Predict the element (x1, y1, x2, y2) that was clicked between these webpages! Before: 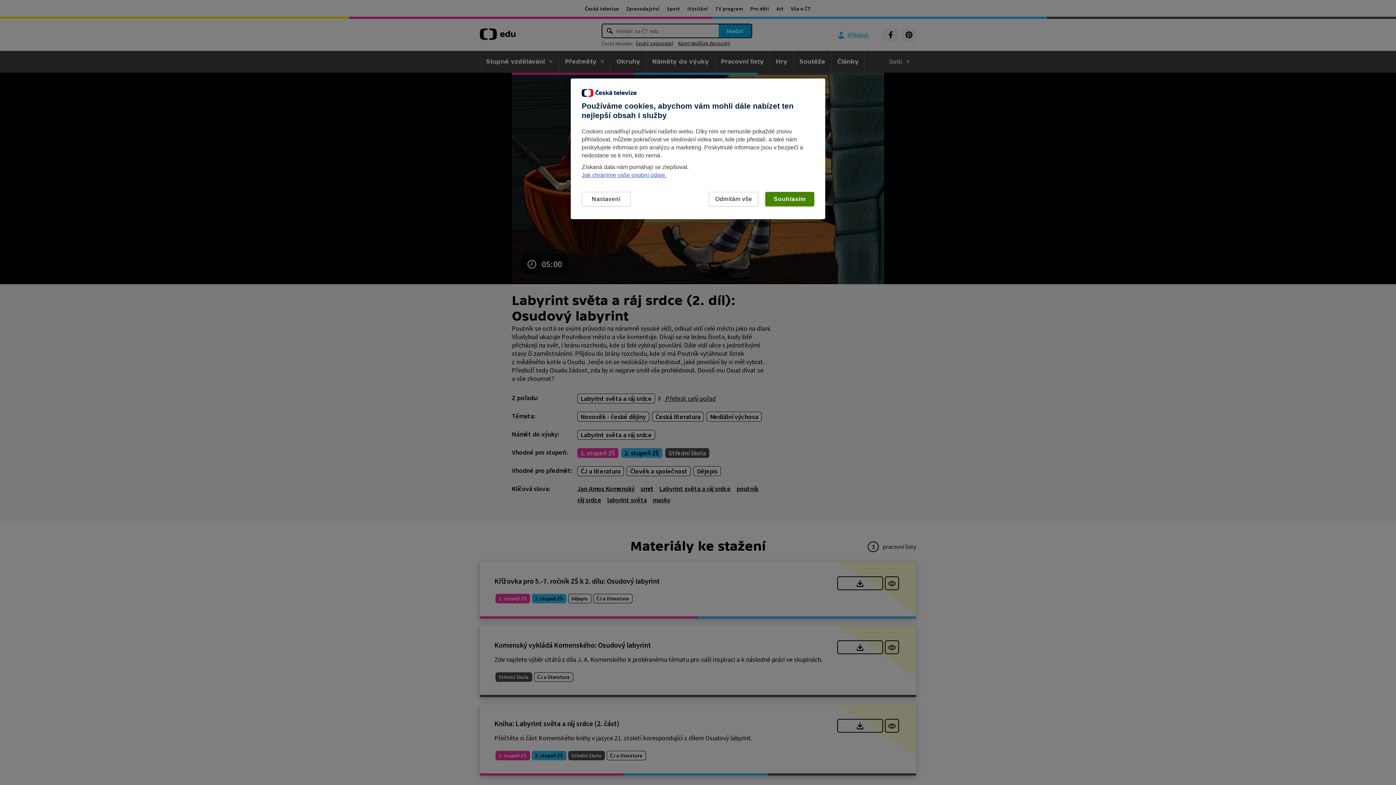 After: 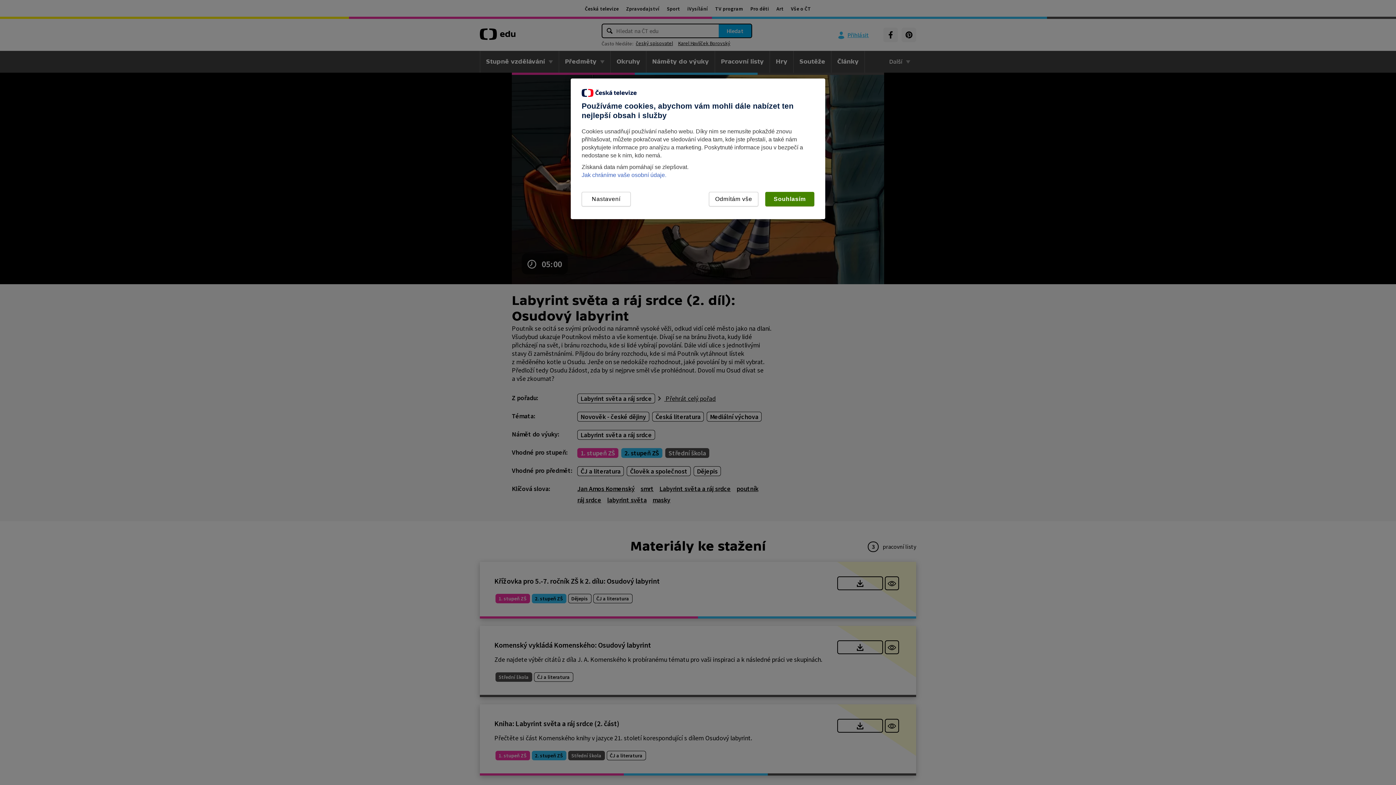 Action: label: Jak chráníme vaše osobní údaje. bbox: (581, 172, 666, 178)